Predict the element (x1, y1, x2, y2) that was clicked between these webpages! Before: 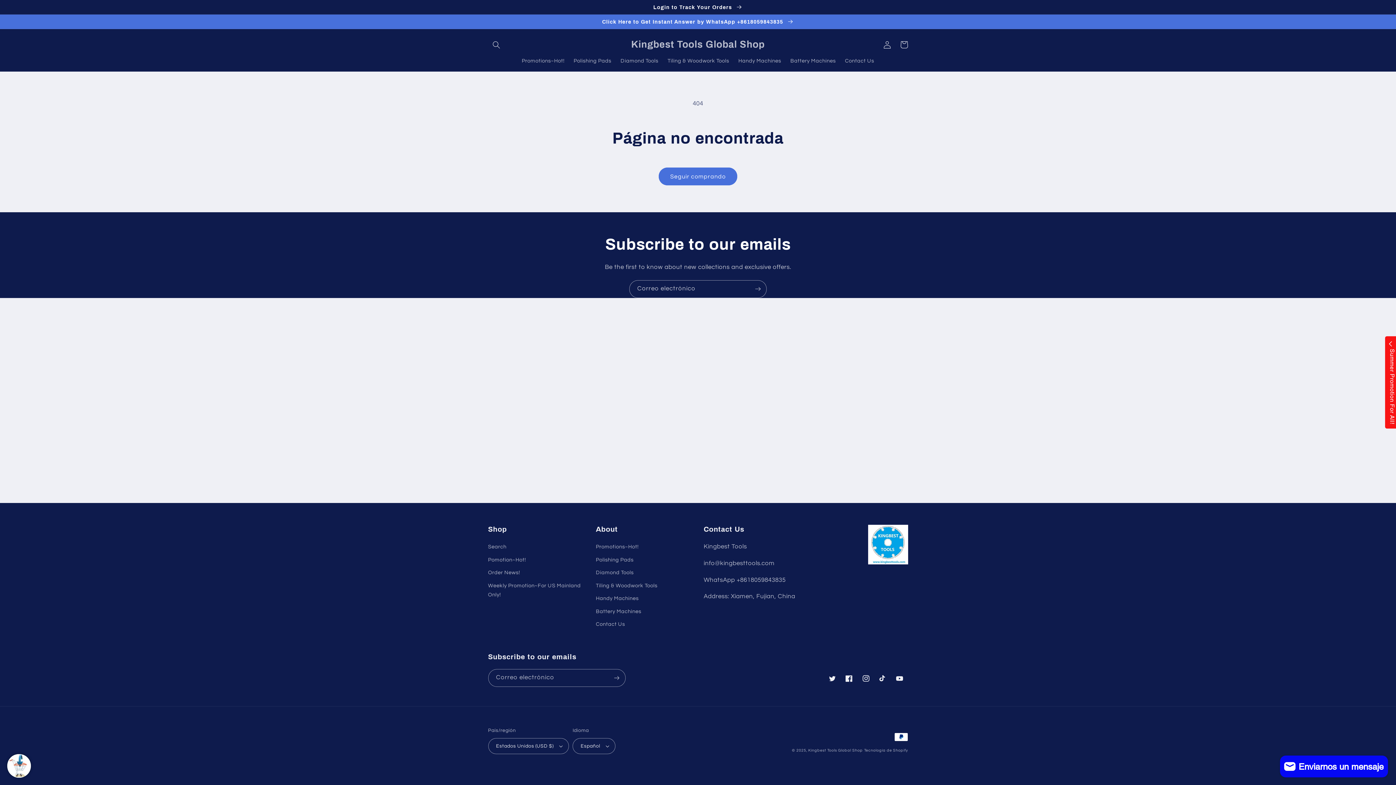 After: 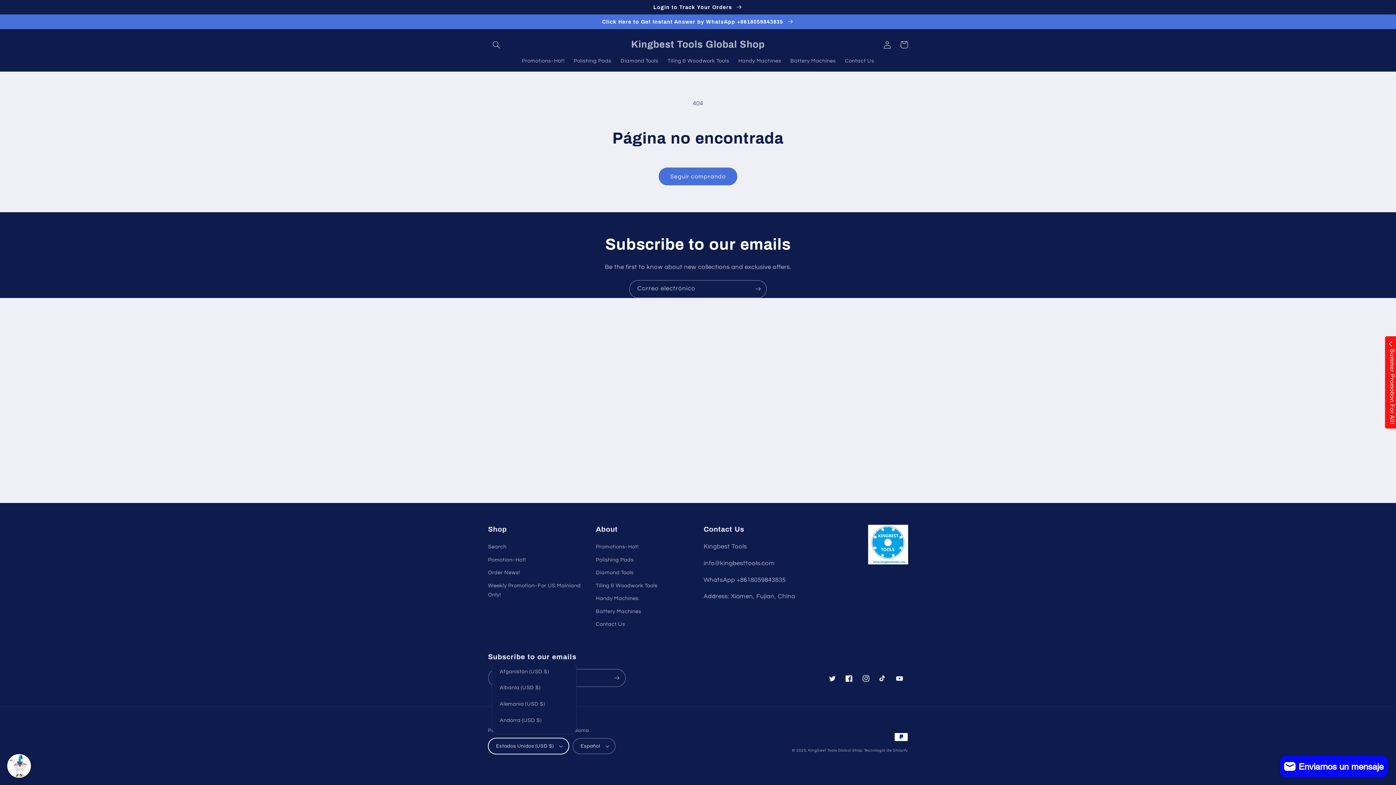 Action: bbox: (488, 738, 569, 754) label: Estados Unidos (USD $)